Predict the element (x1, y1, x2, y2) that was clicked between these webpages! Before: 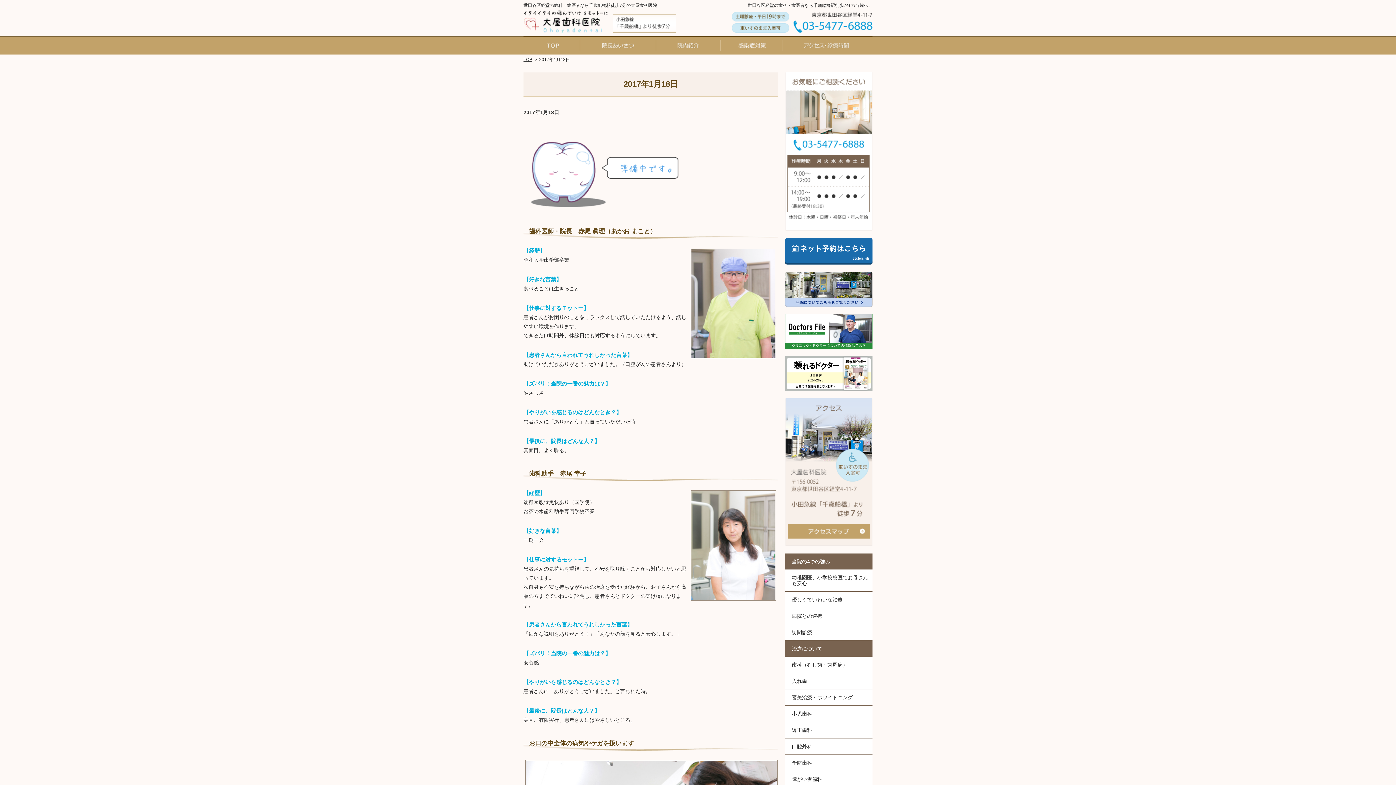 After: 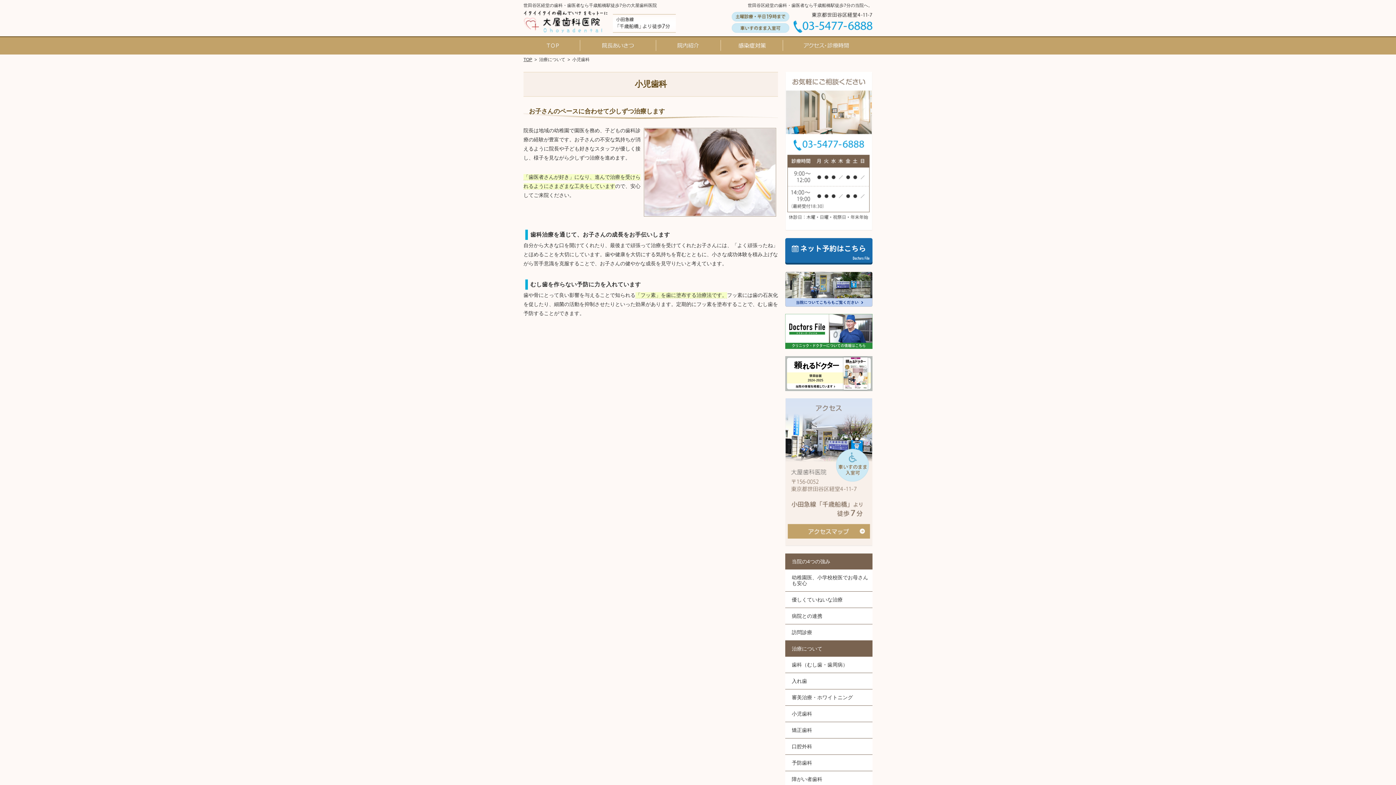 Action: label: 小児歯科 bbox: (785, 706, 872, 722)